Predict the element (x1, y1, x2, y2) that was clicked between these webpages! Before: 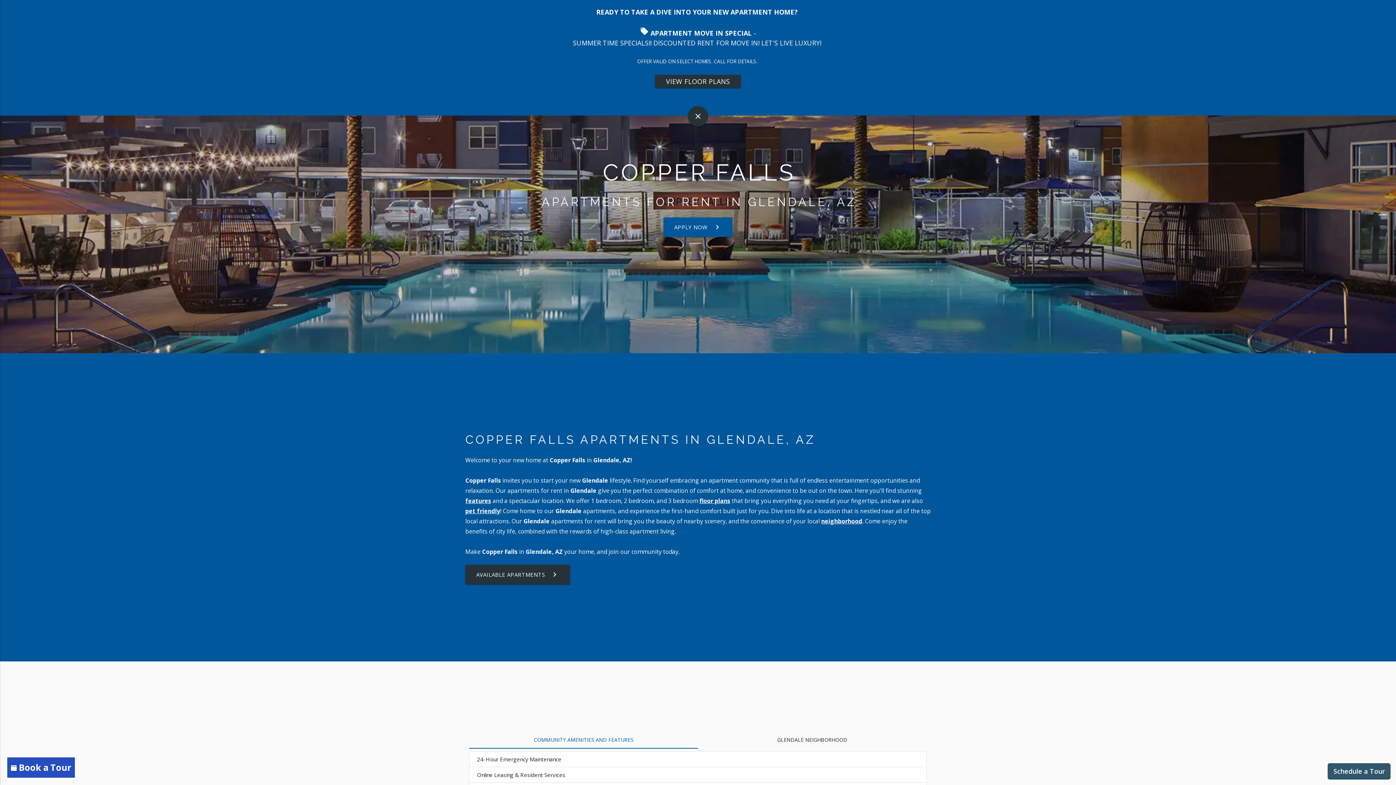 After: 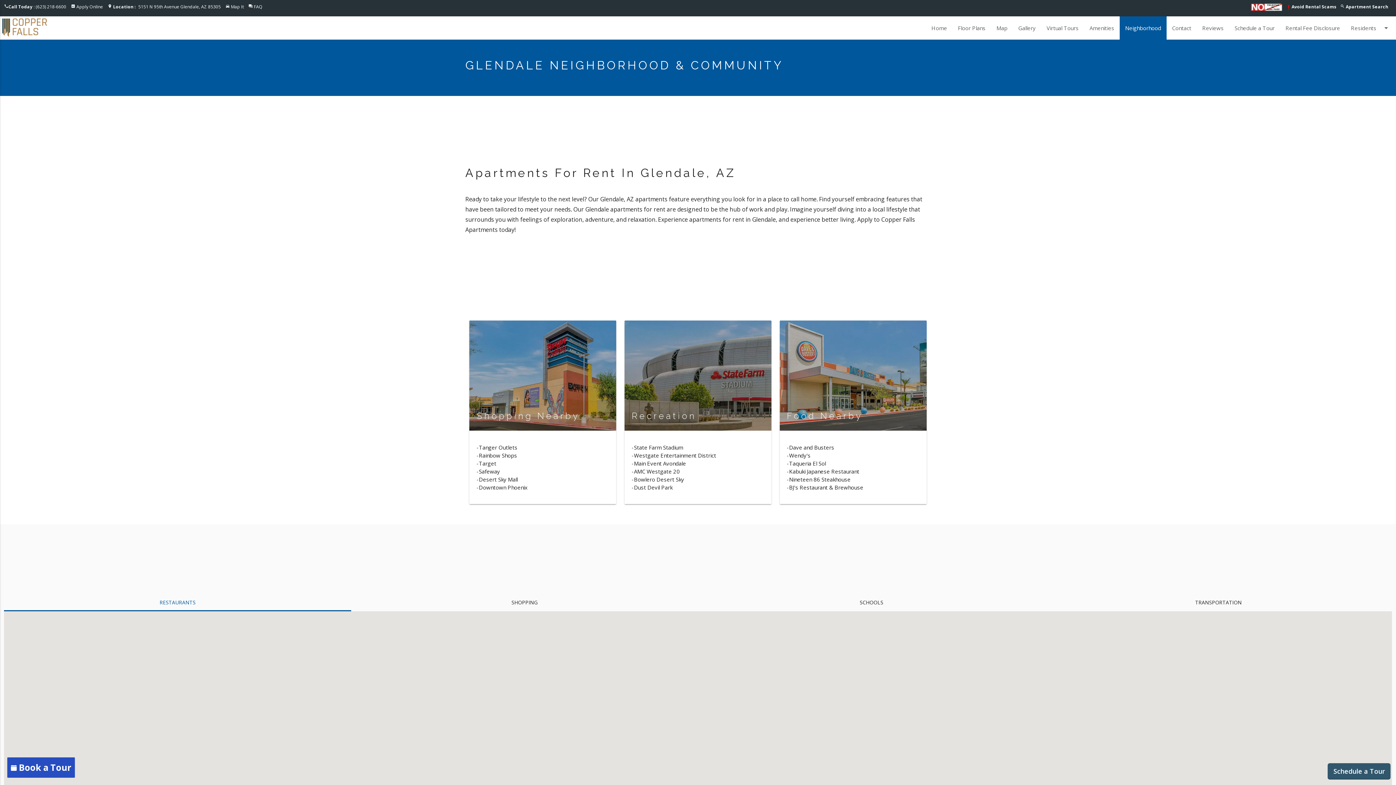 Action: bbox: (821, 517, 862, 525) label: neighborhood